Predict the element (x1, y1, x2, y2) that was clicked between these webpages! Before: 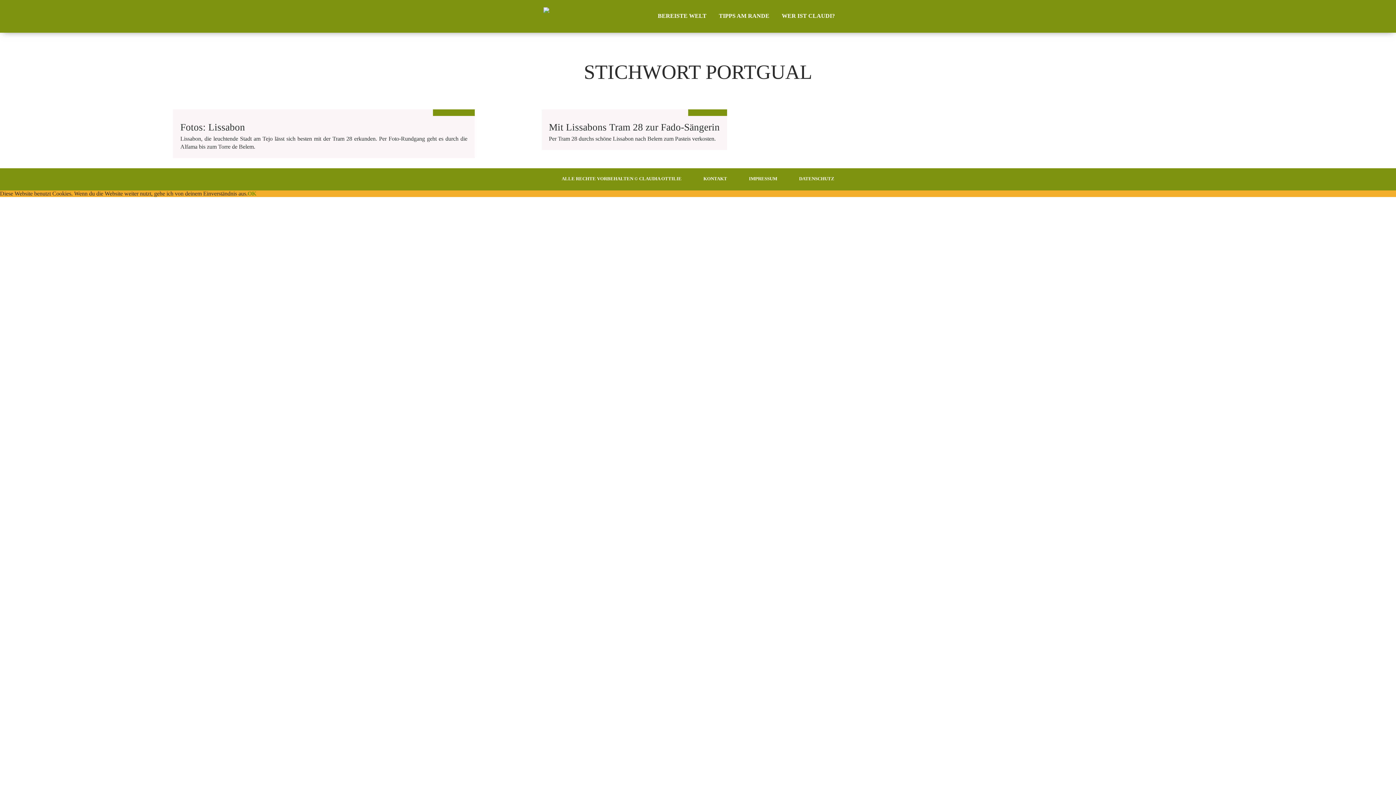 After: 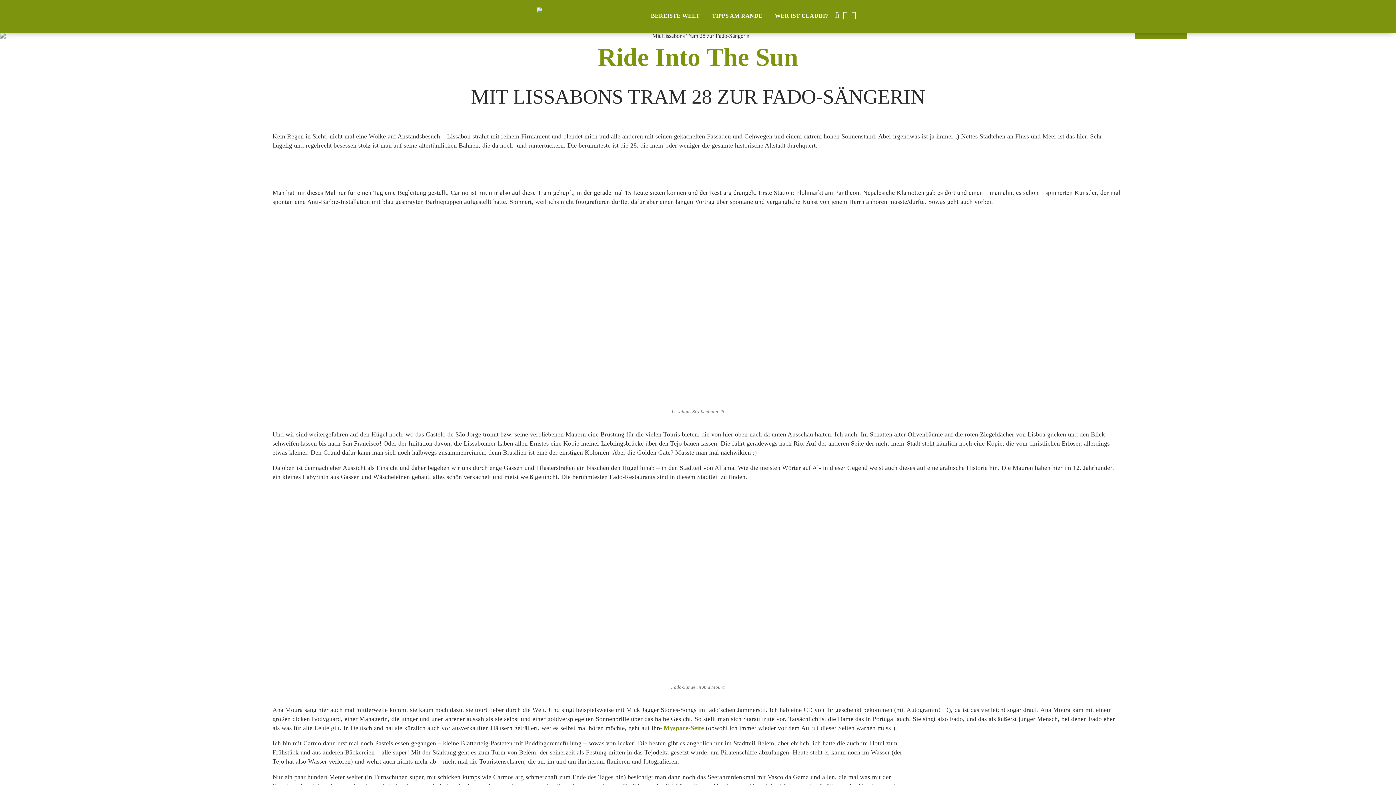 Action: label: Mit Lissabons Tram 28 zur Fado-Sängerin bbox: (541, 121, 727, 133)